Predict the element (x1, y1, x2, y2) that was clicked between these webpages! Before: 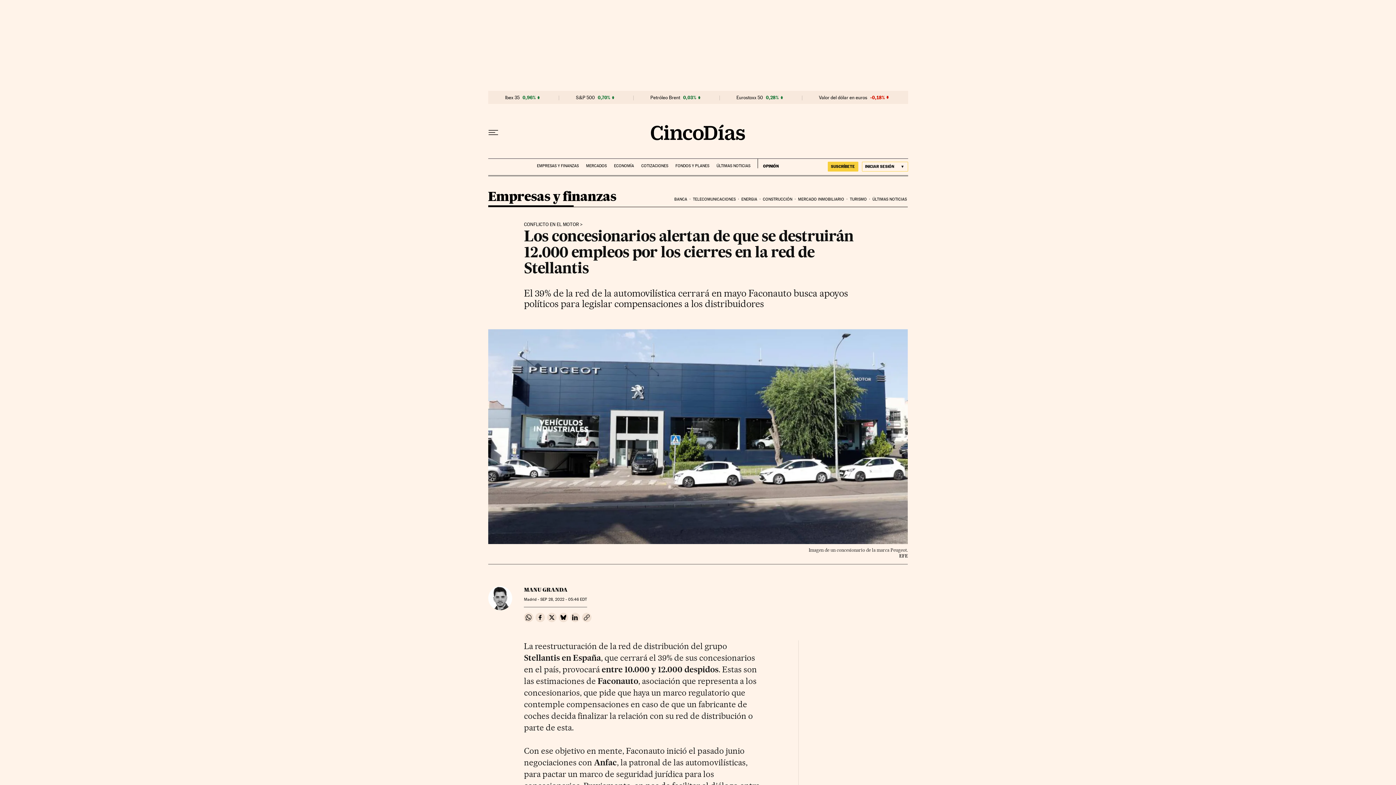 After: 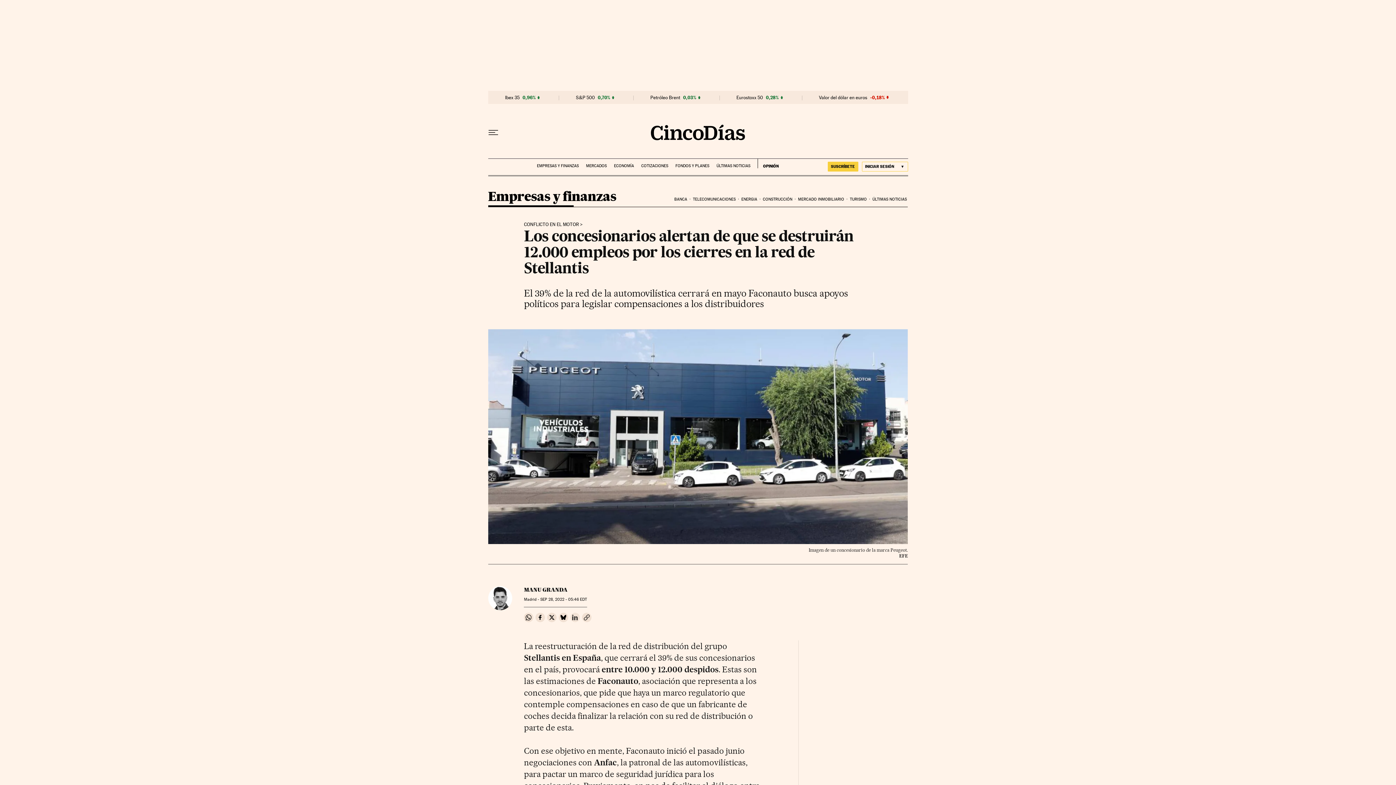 Action: bbox: (570, 613, 580, 622) label: Compartir en Linkedin